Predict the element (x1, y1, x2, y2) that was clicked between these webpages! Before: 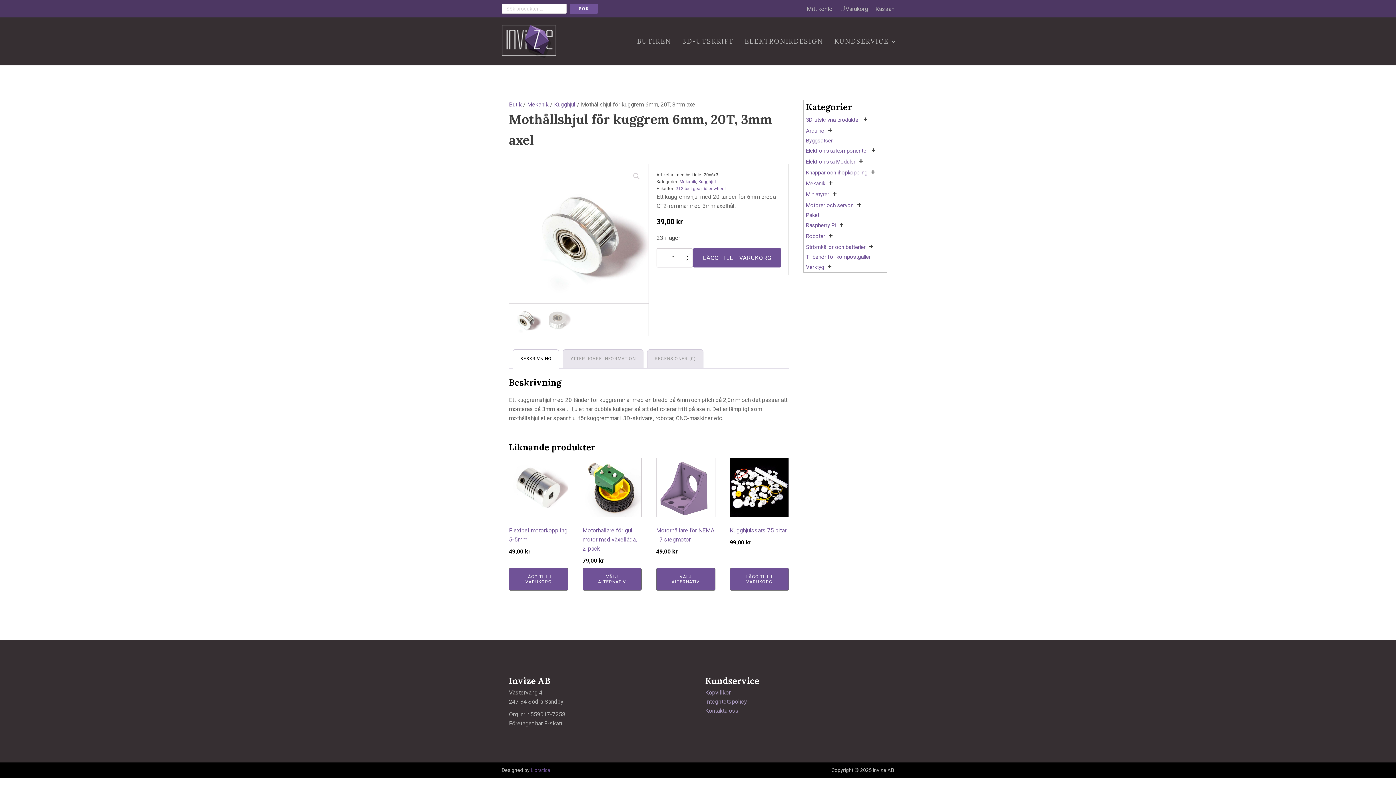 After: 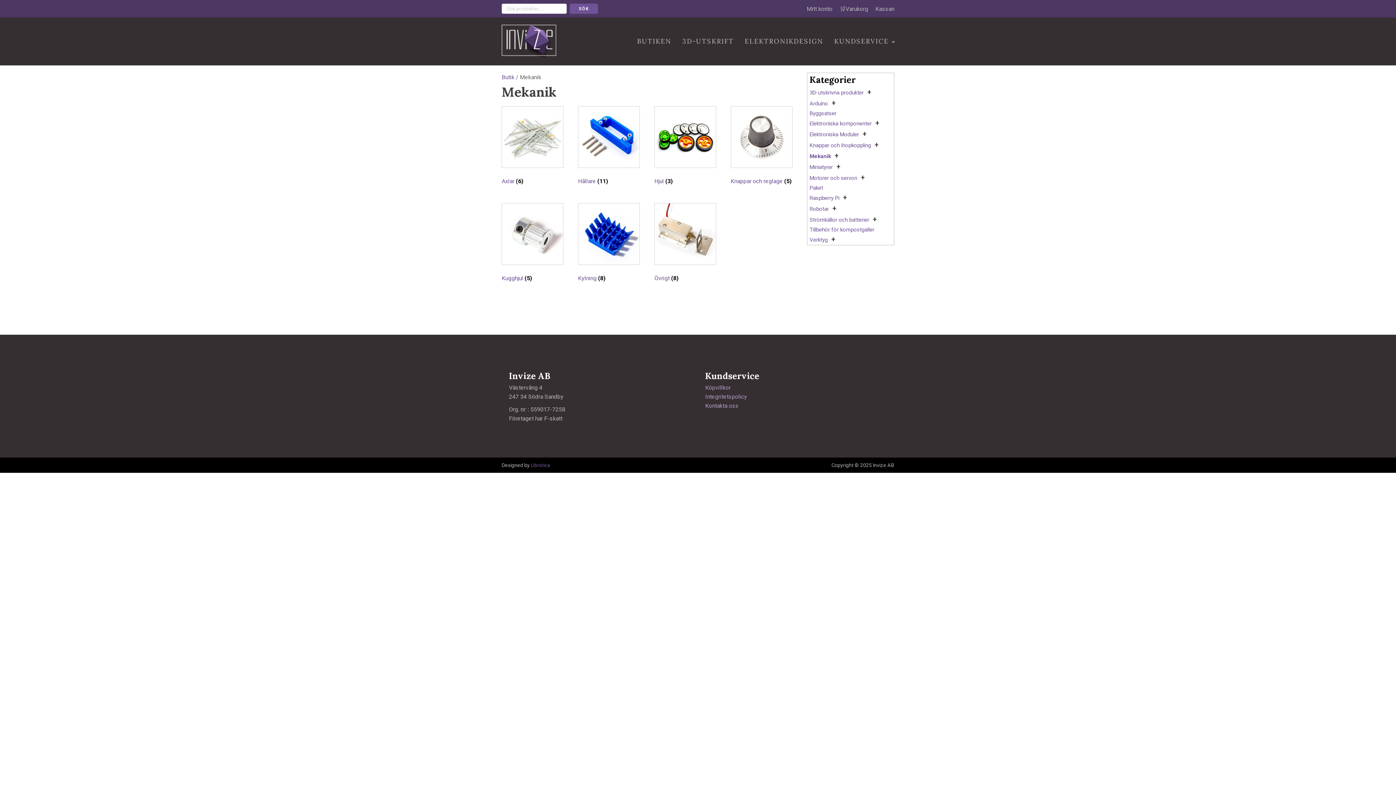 Action: label: Mekanik bbox: (527, 101, 548, 108)